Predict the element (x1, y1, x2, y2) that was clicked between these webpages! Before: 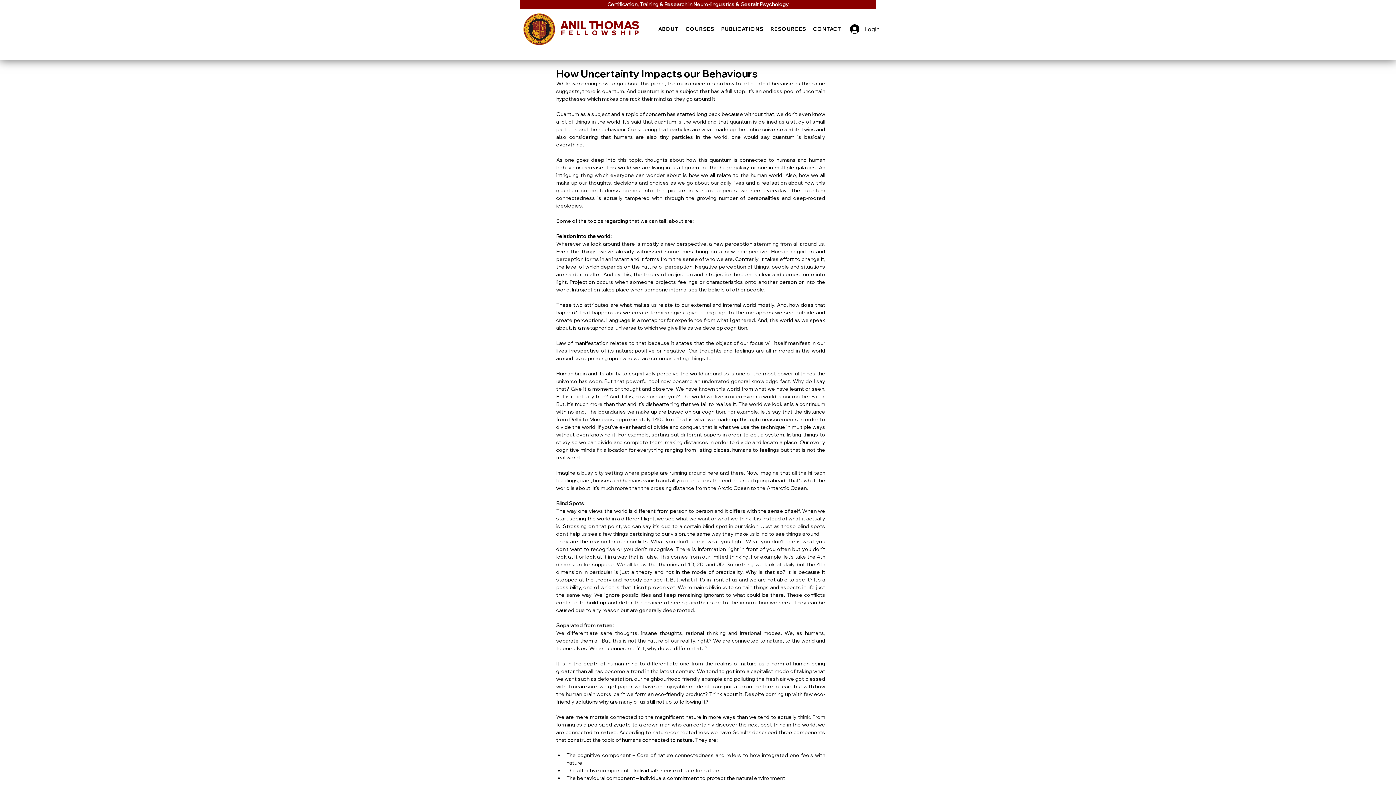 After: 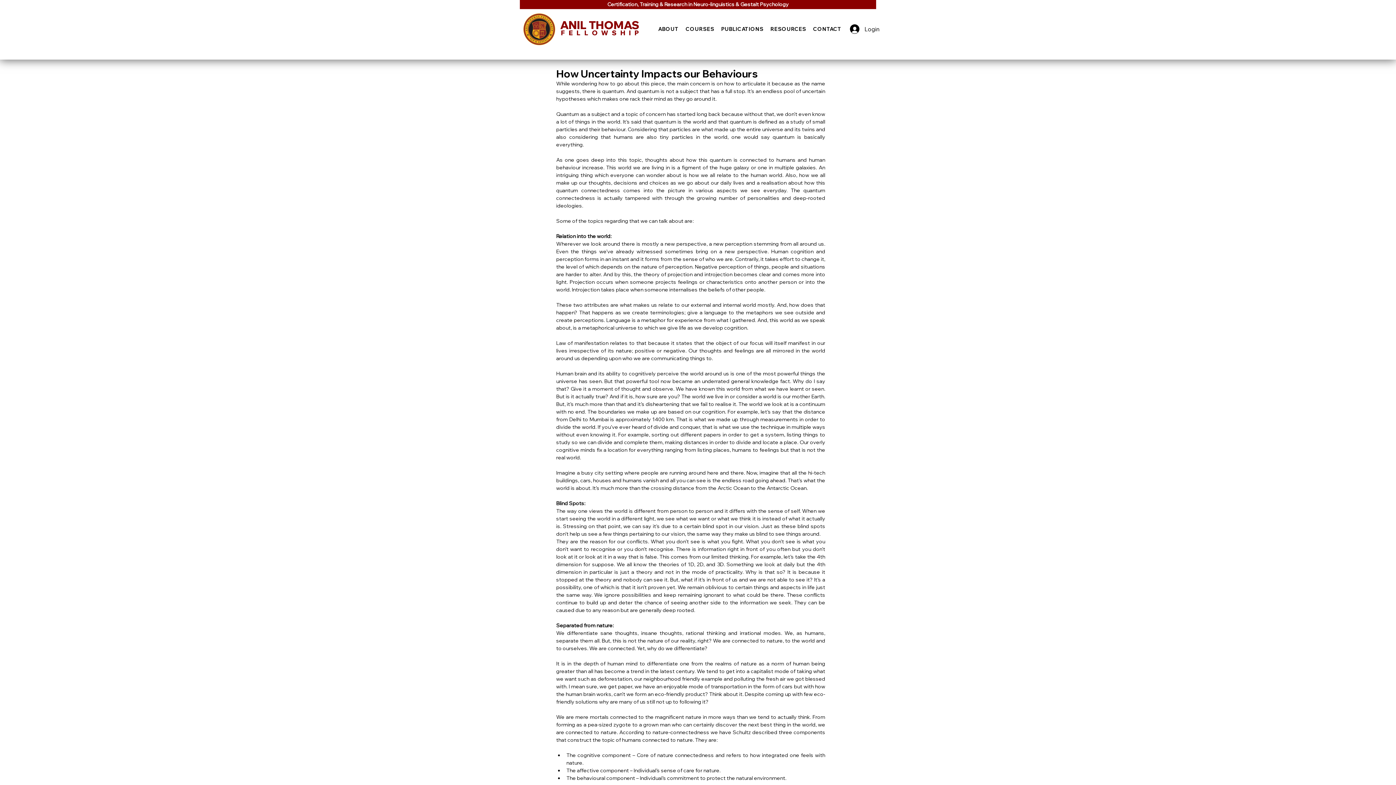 Action: label: CONTACT bbox: (809, 24, 845, 34)